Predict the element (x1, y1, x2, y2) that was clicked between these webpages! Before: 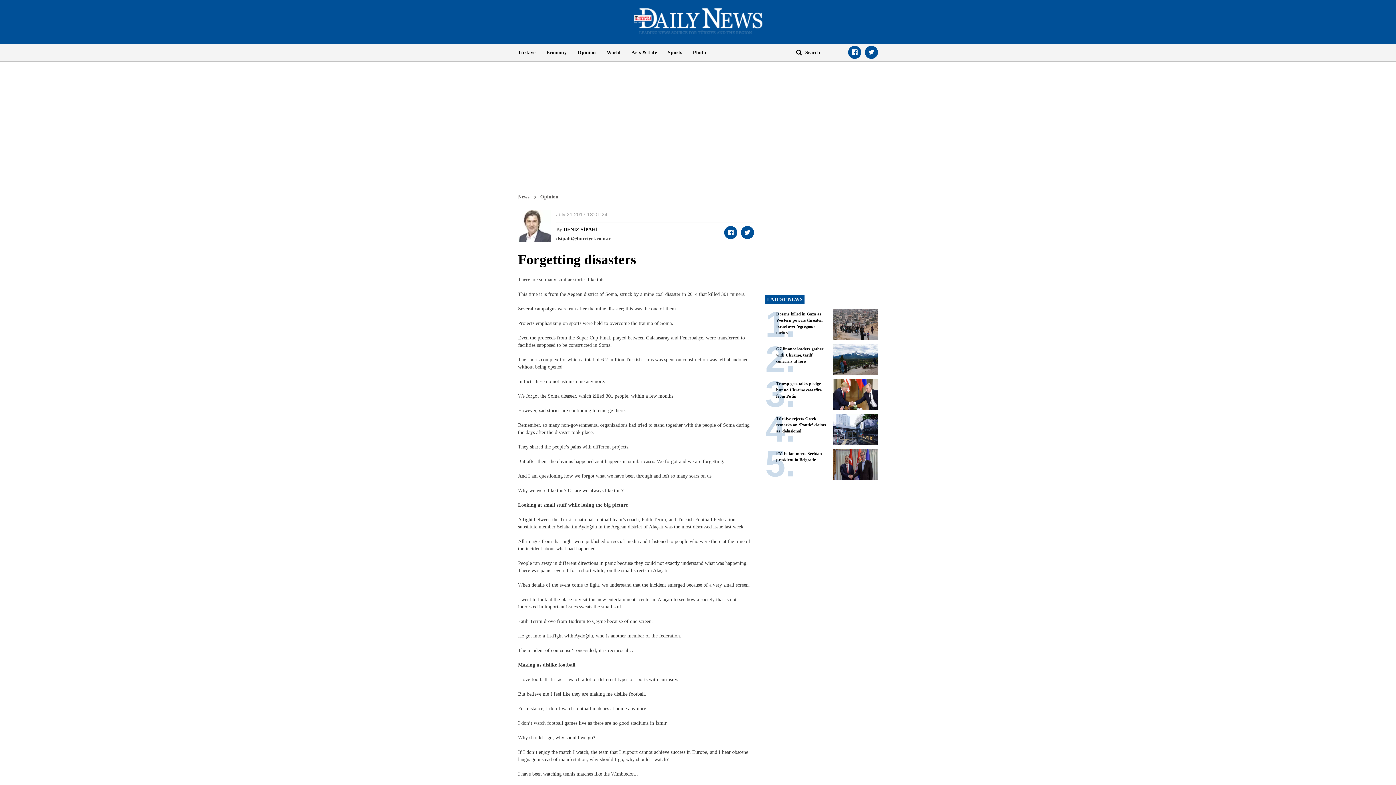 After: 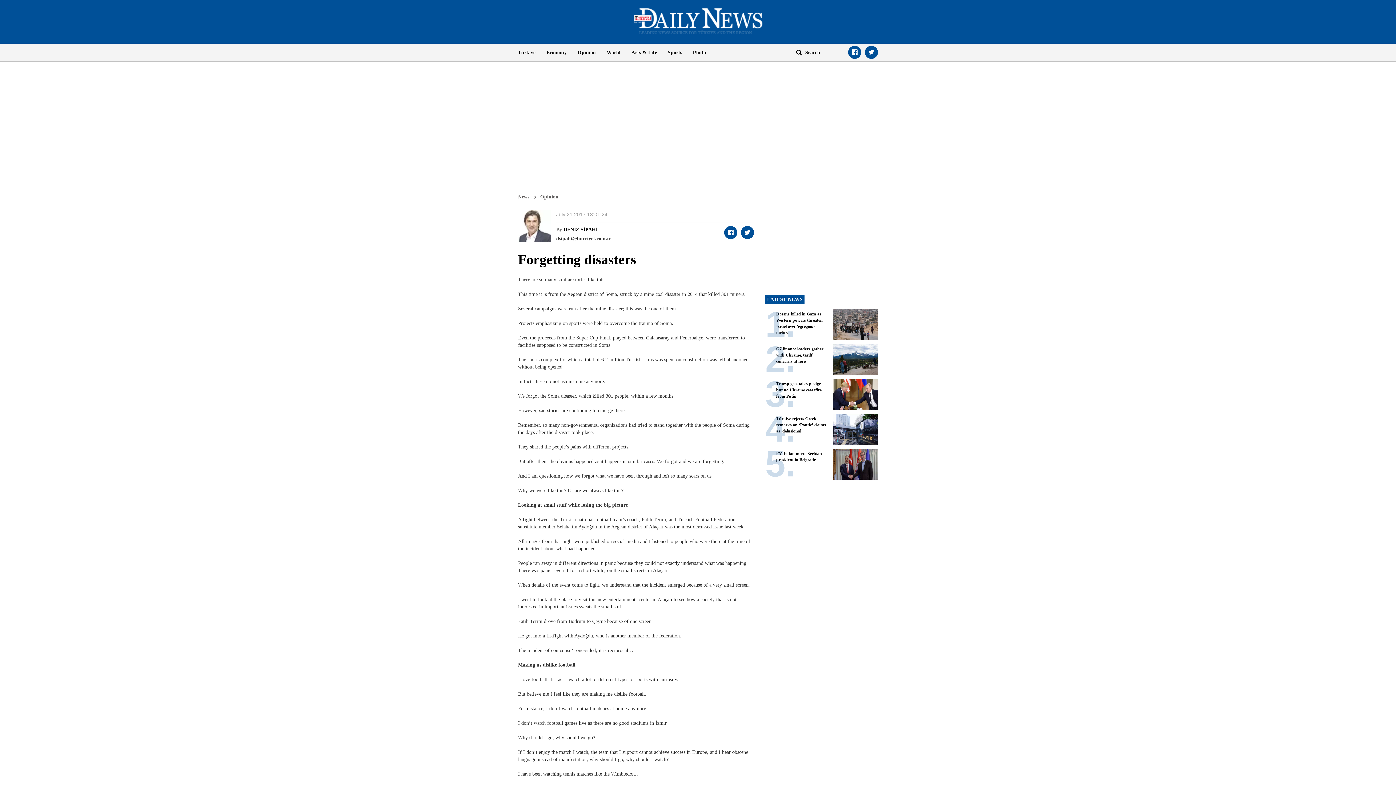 Action: bbox: (518, 43, 541, 61) label: Türkiye